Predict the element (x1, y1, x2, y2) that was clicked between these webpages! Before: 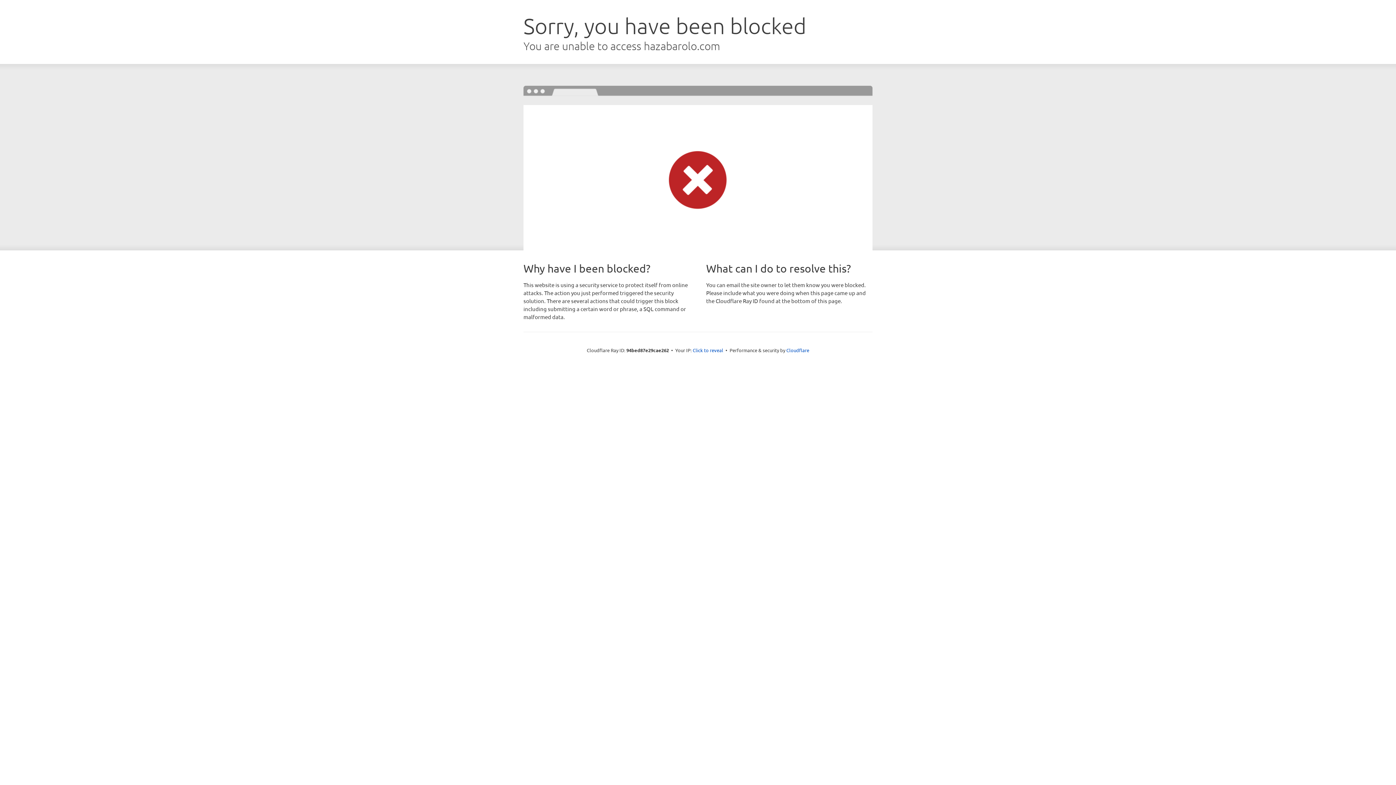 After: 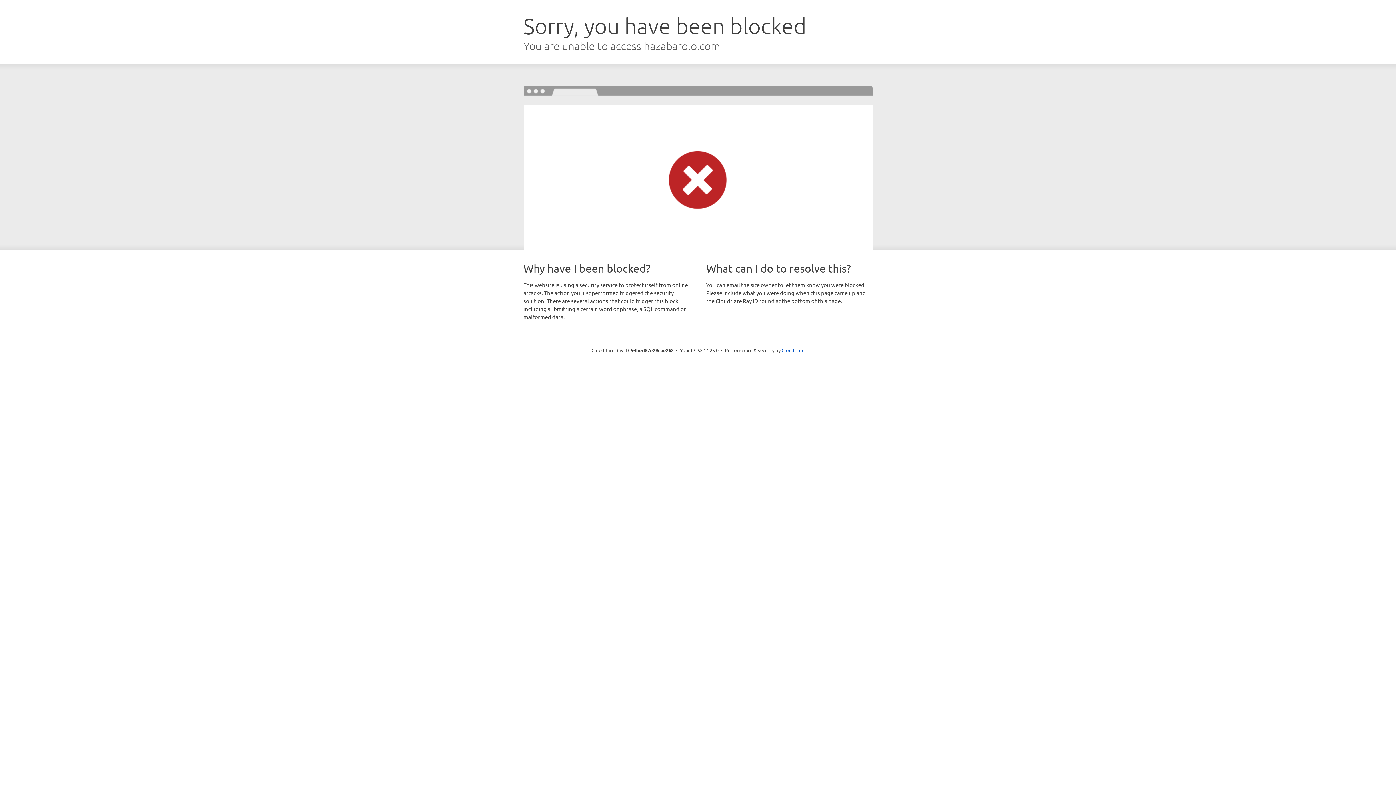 Action: label: Click to reveal bbox: (692, 346, 723, 353)